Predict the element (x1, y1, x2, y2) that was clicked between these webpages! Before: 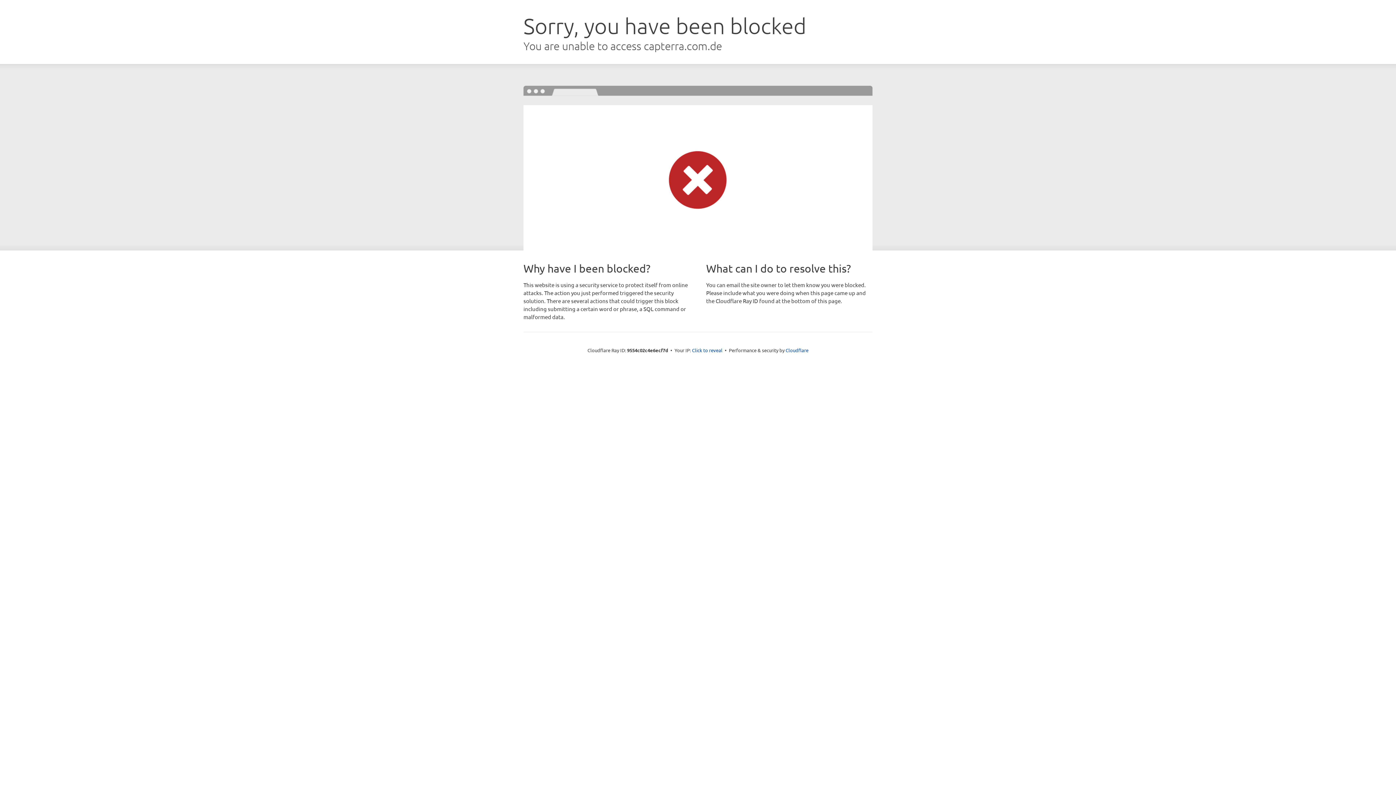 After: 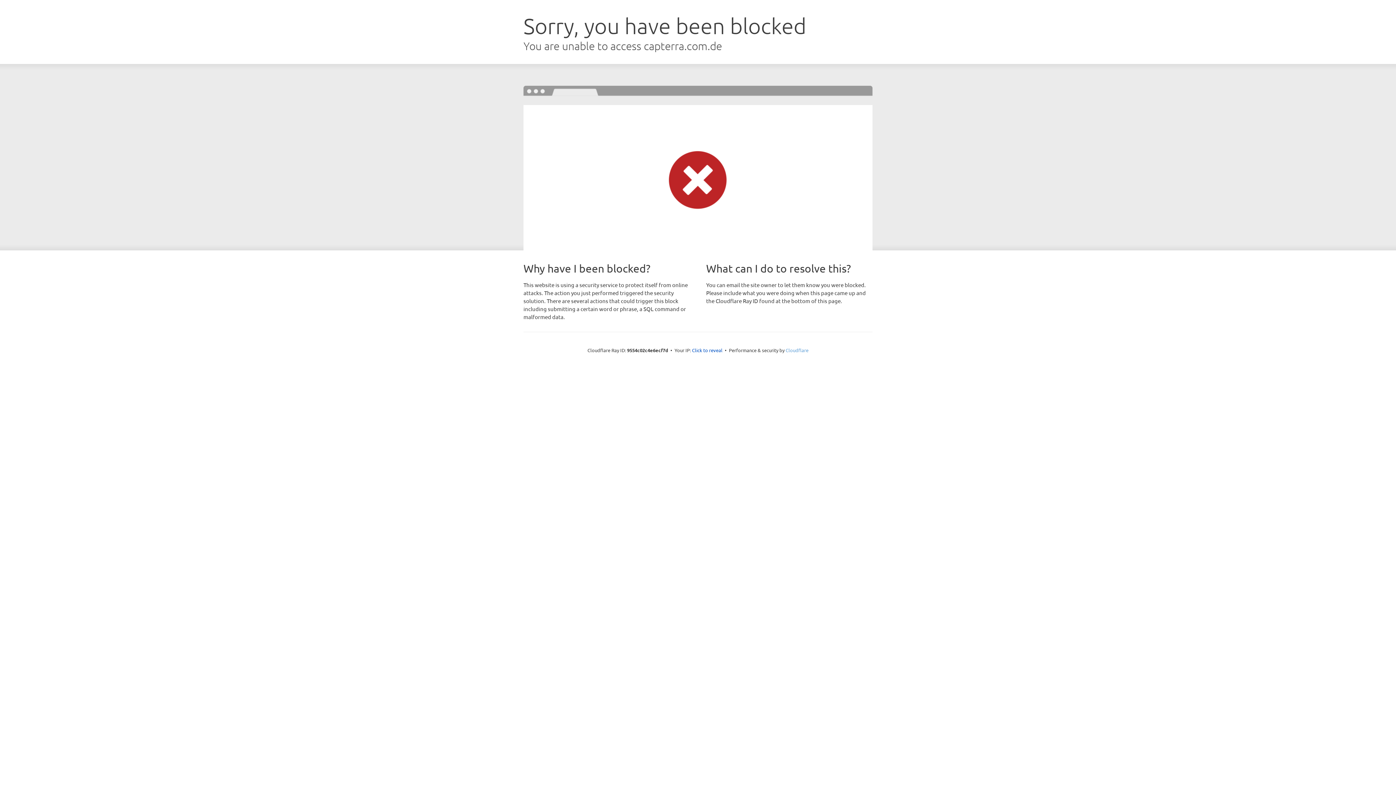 Action: bbox: (785, 347, 808, 353) label: Cloudflare